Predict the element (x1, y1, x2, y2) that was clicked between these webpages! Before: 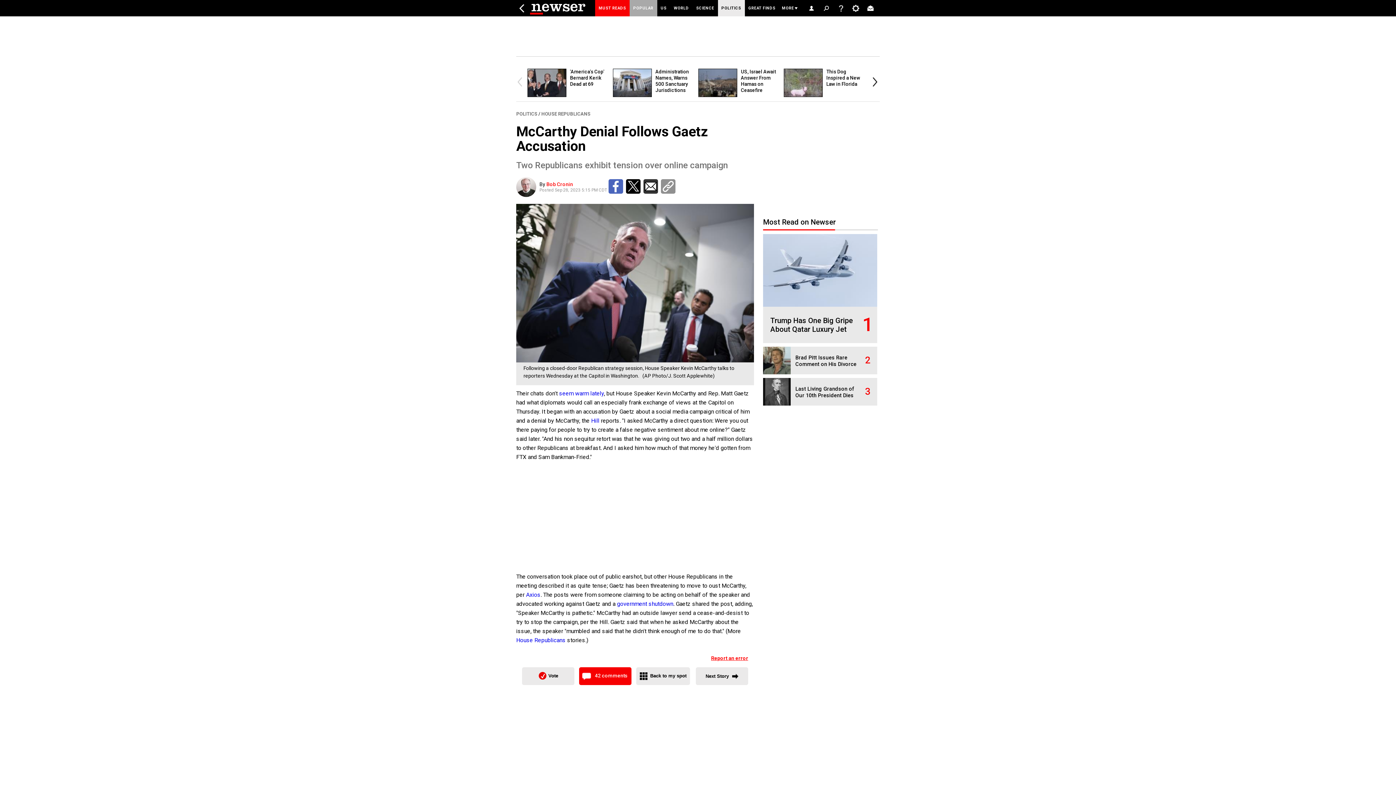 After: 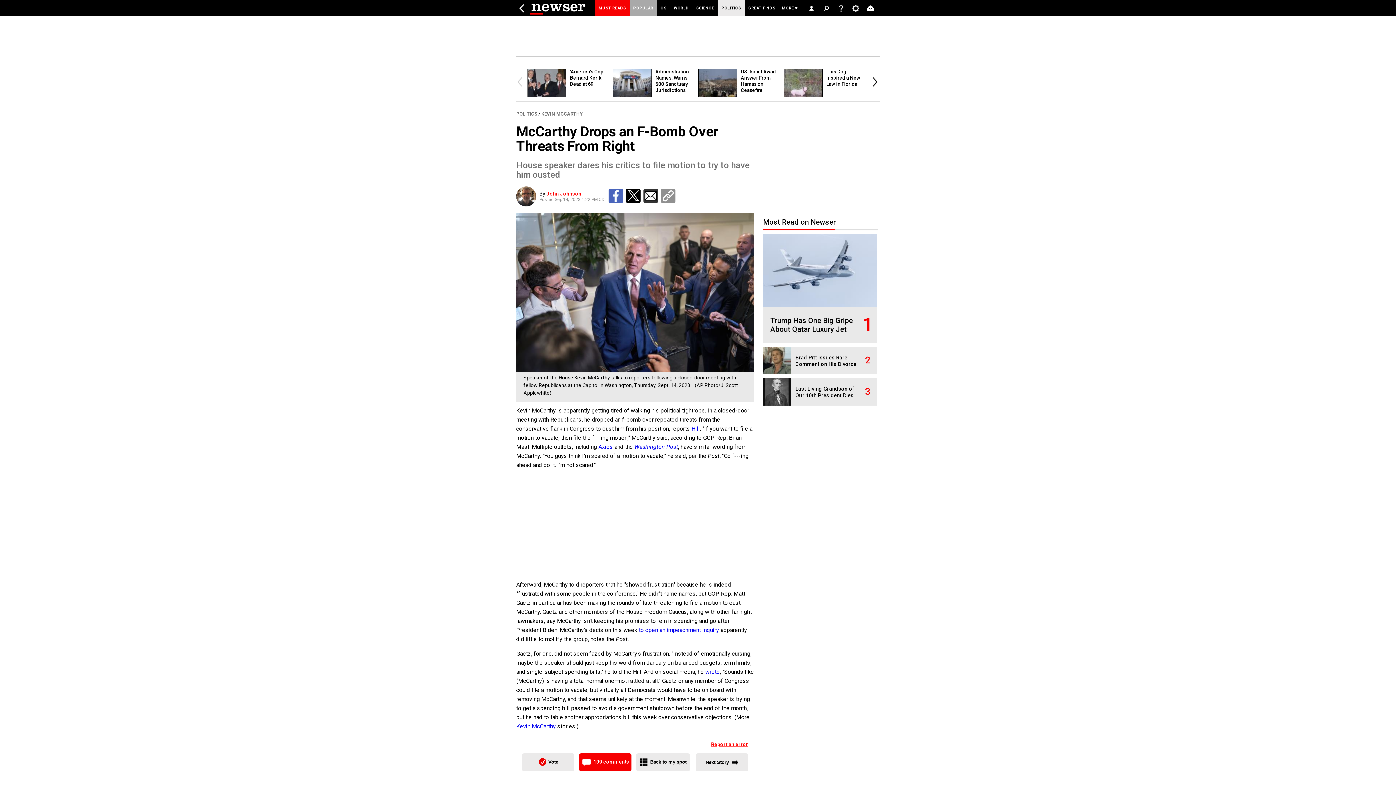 Action: bbox: (559, 390, 604, 397) label: seem warm lately